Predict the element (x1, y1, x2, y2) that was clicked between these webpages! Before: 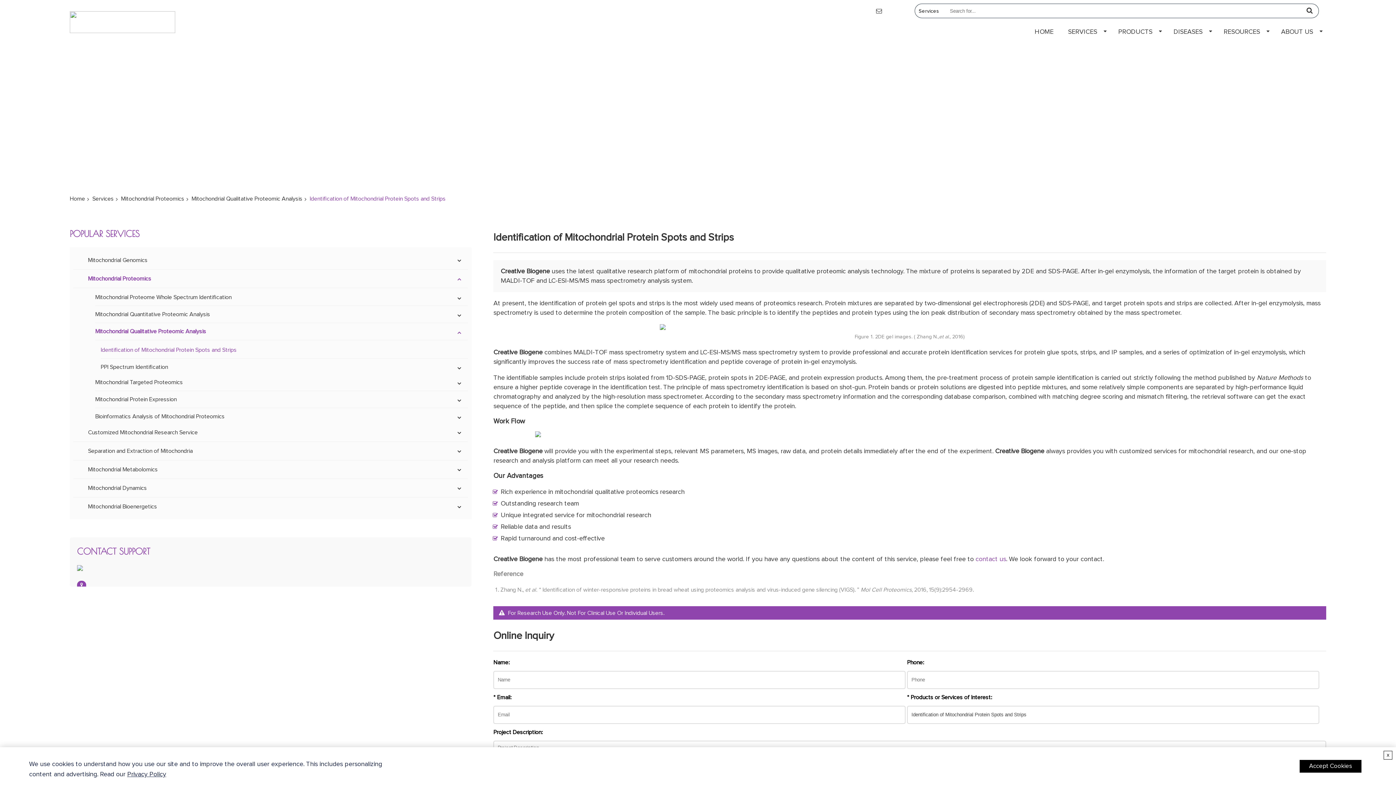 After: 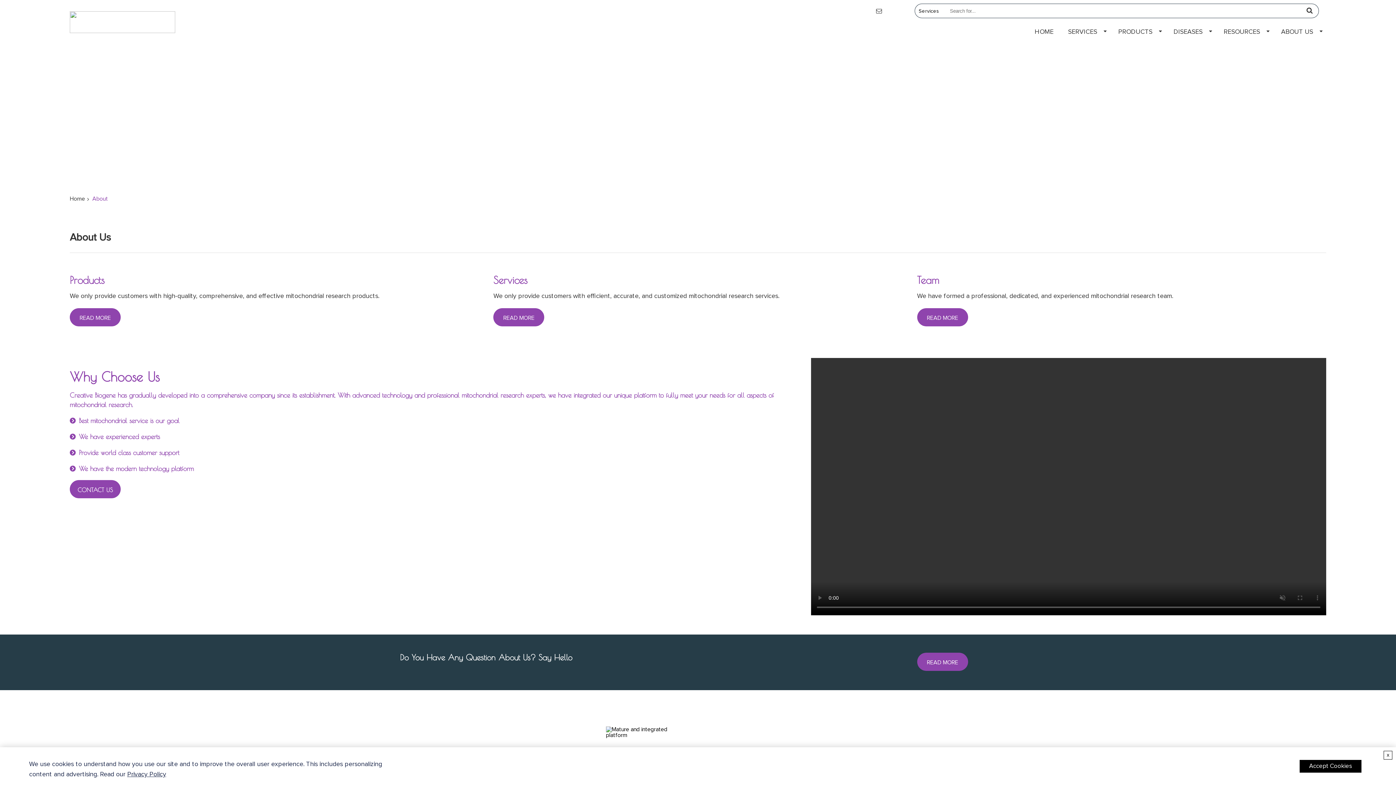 Action: label: ABOUT US bbox: (1274, 22, 1320, 41)